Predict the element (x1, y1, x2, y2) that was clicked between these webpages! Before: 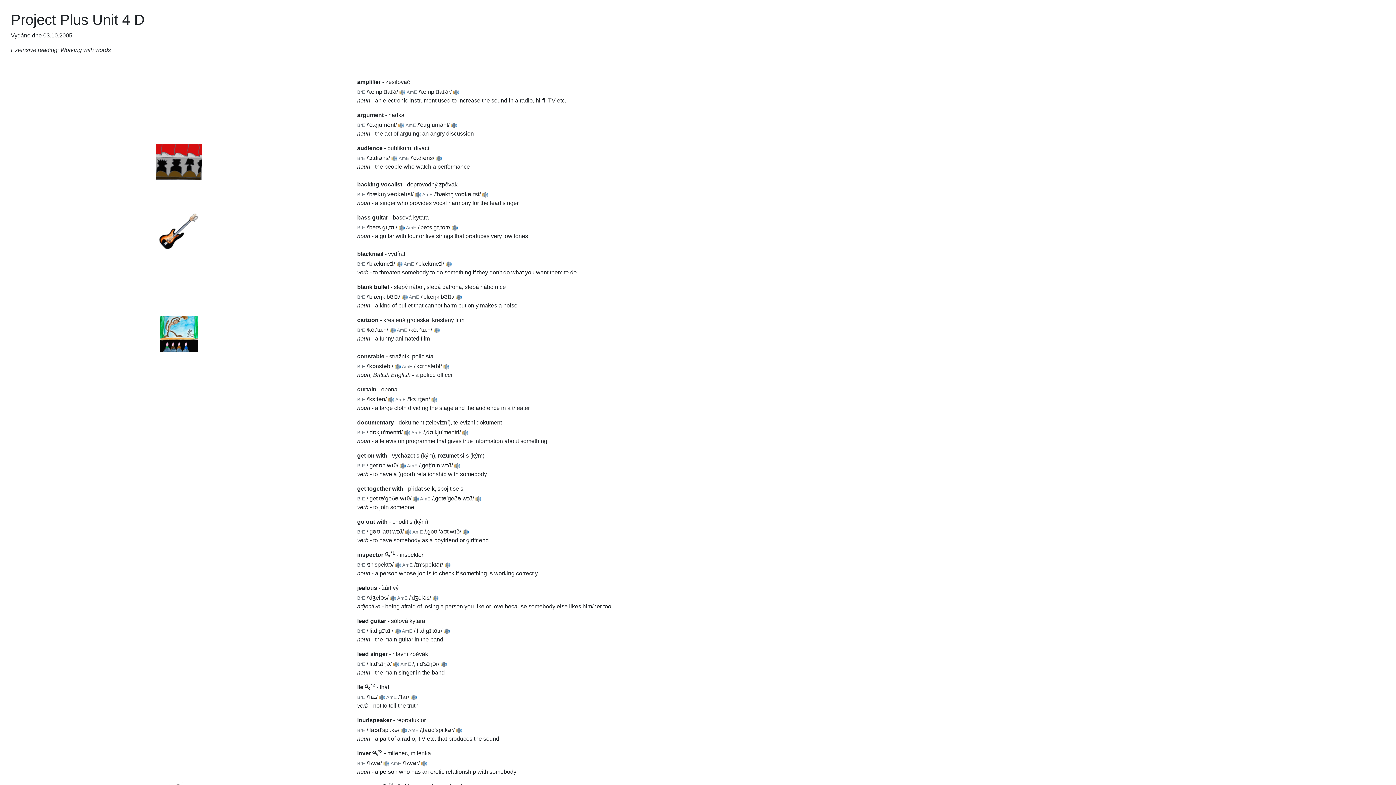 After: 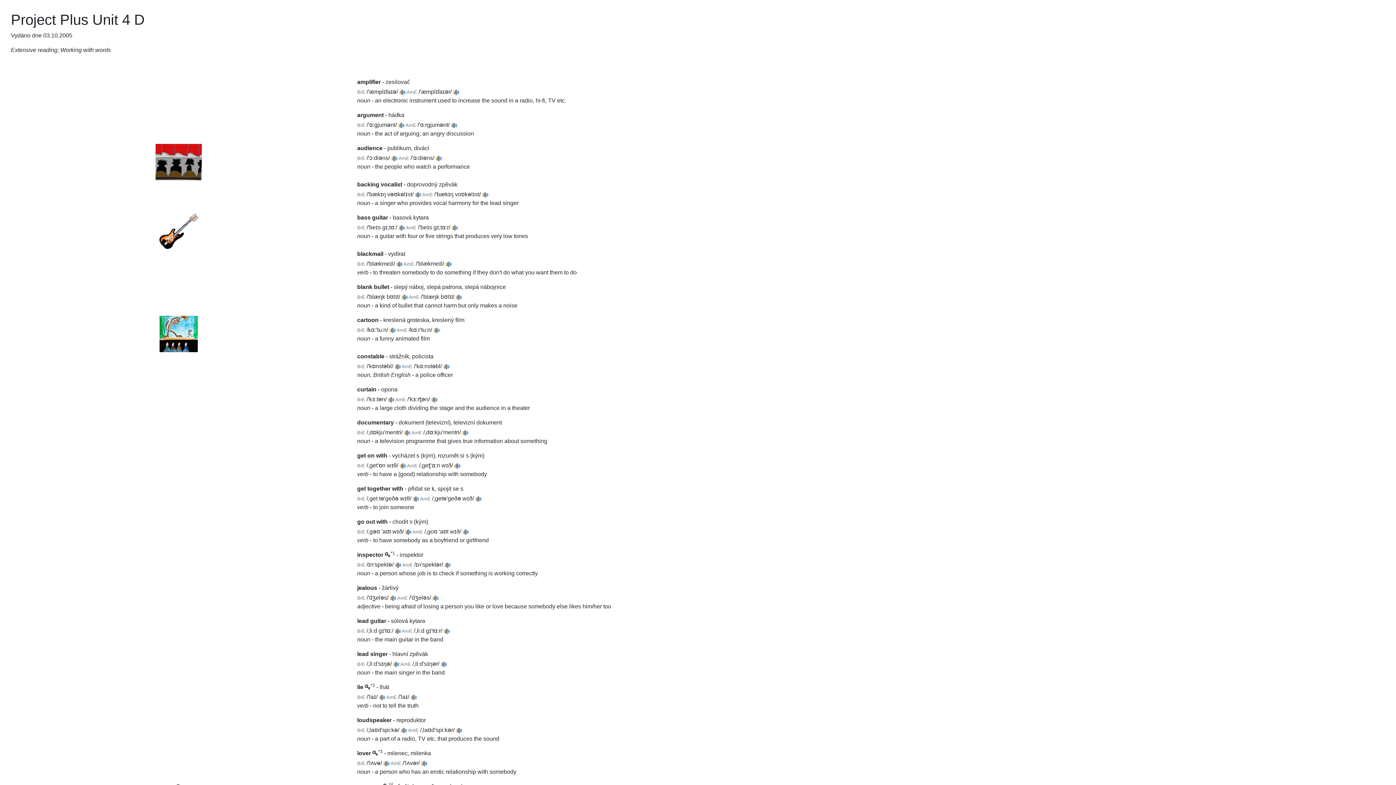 Action: bbox: (440, 661, 446, 667)